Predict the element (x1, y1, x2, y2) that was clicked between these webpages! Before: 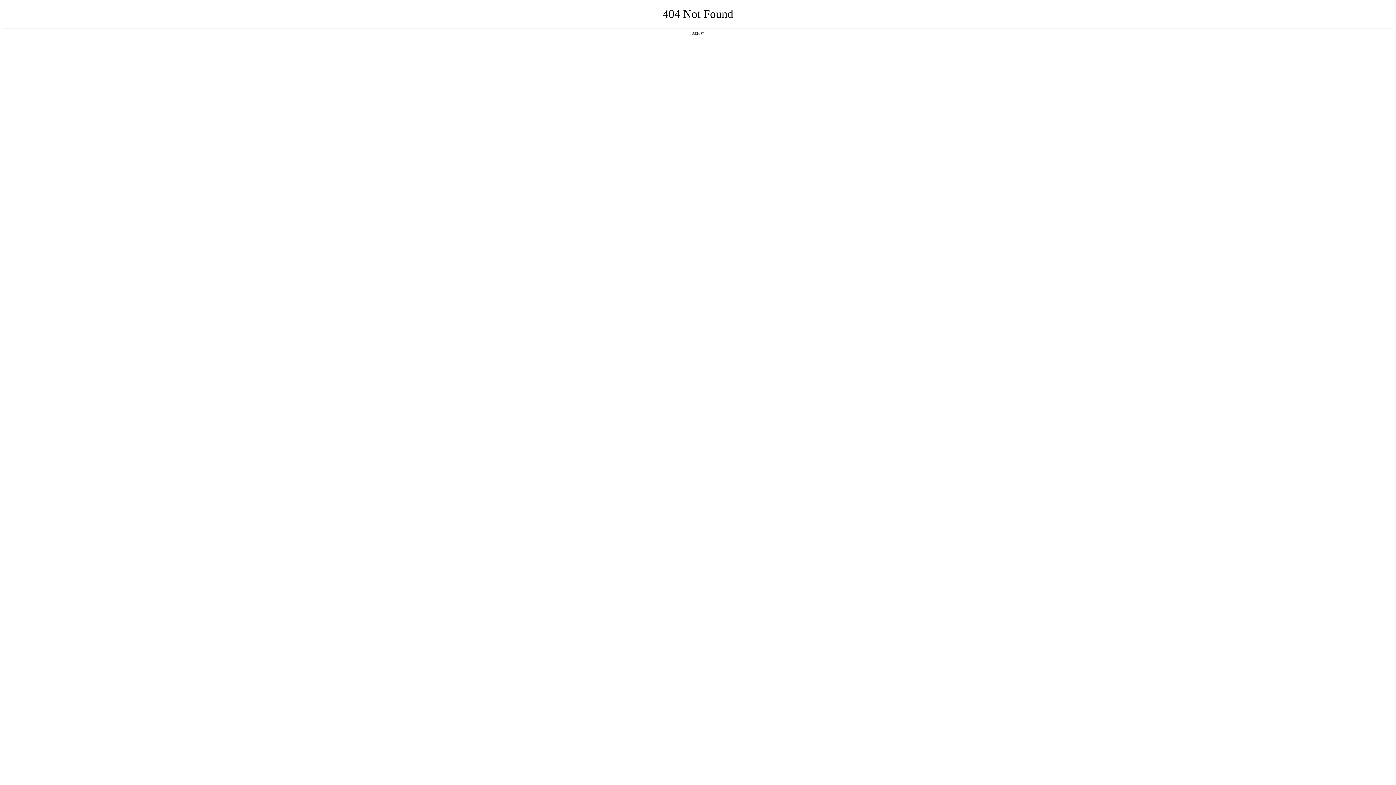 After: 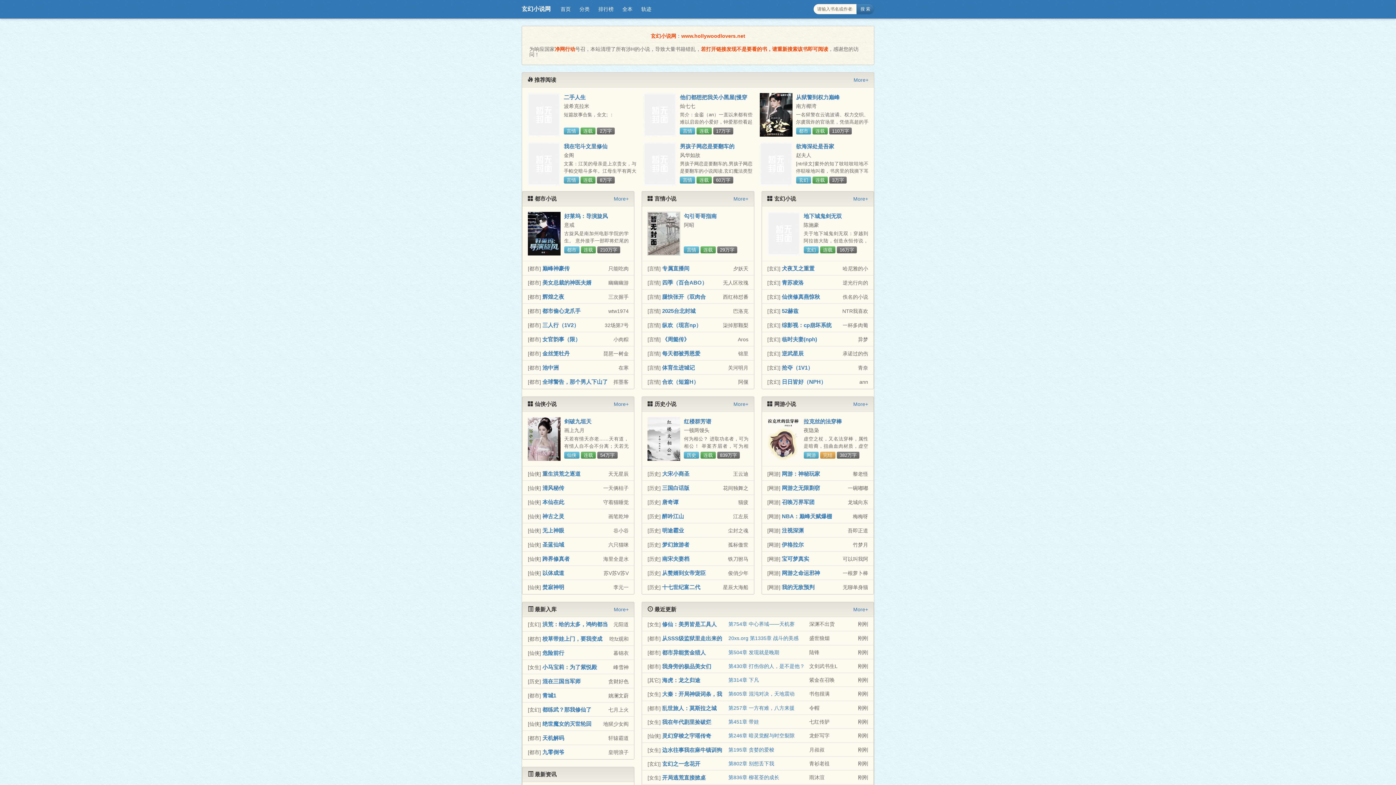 Action: bbox: (692, 31, 704, 35) label: 返回首页